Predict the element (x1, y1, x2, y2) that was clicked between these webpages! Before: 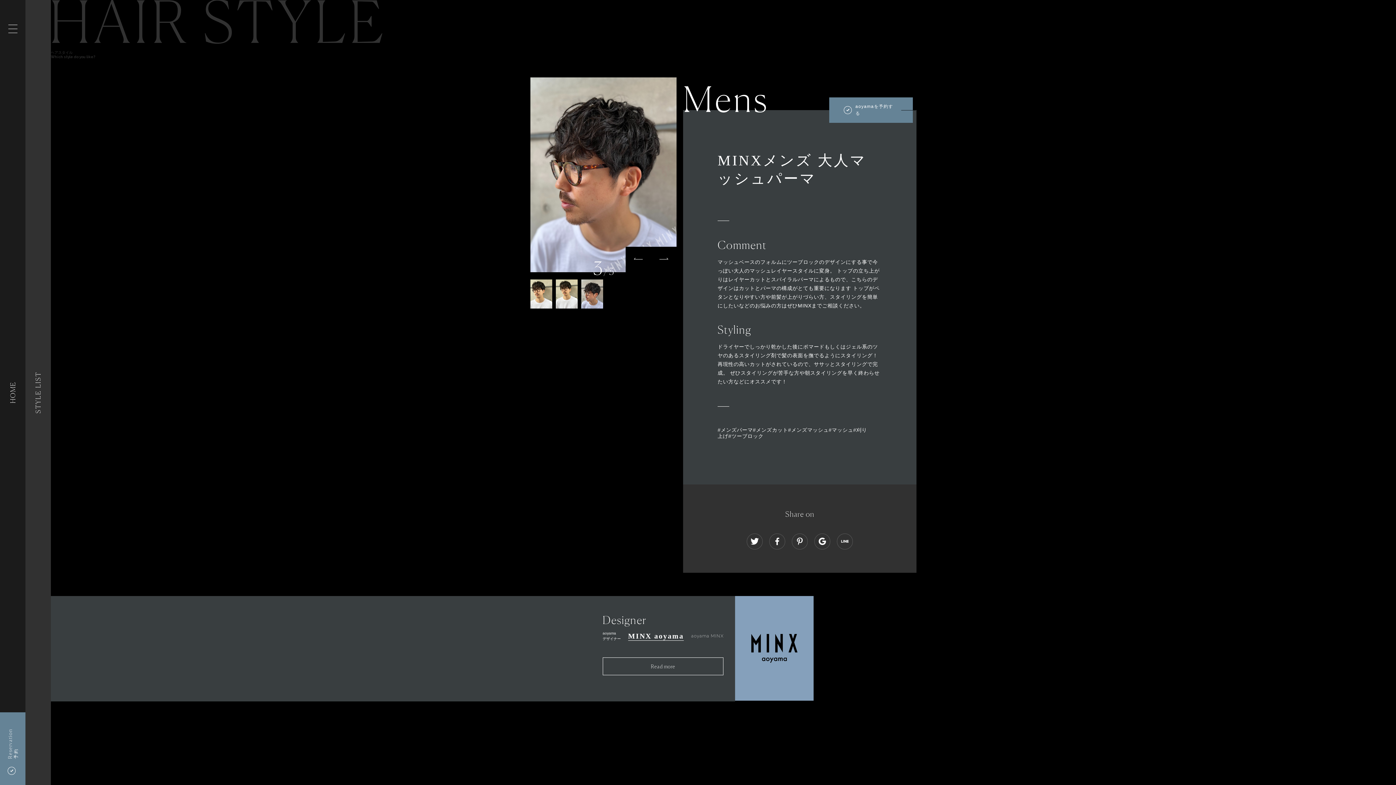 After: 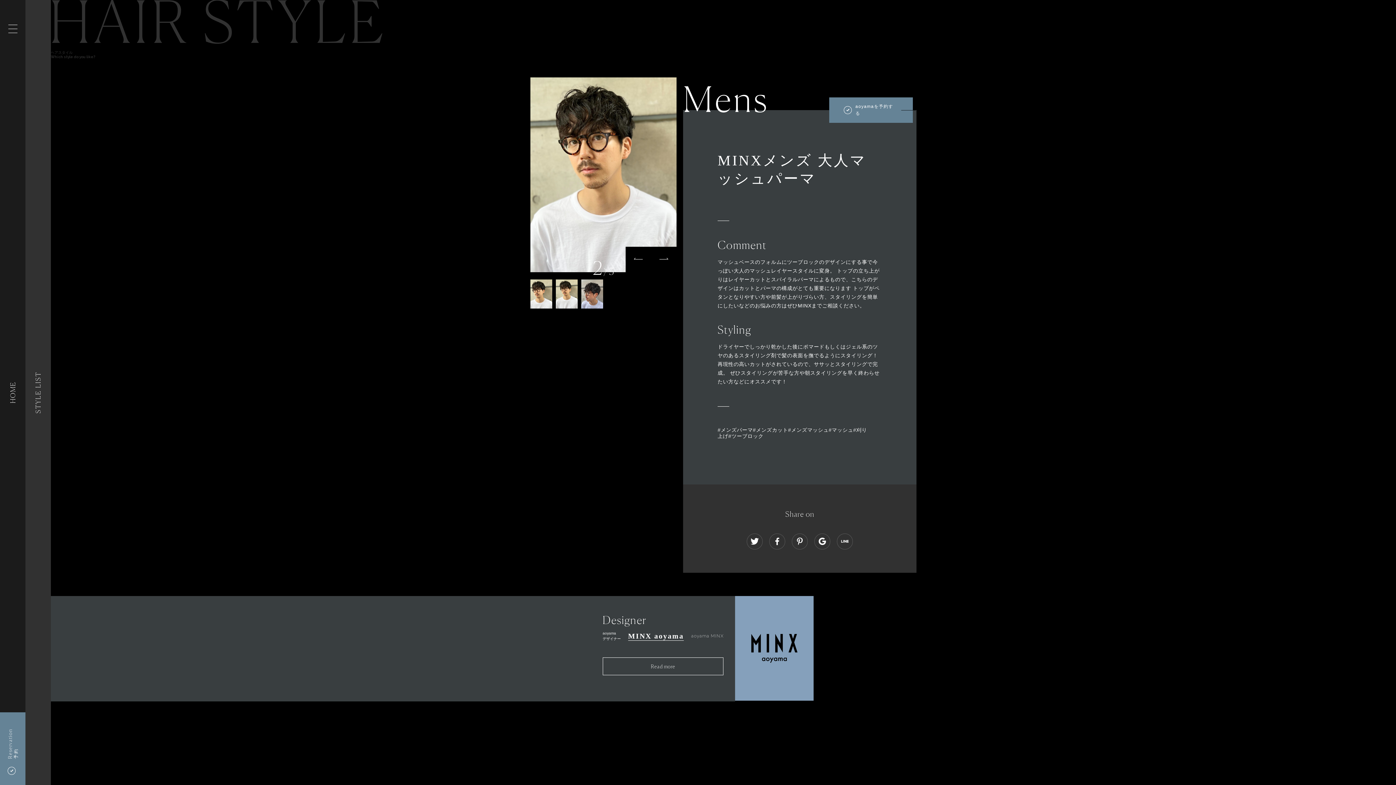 Action: bbox: (556, 303, 577, 309)